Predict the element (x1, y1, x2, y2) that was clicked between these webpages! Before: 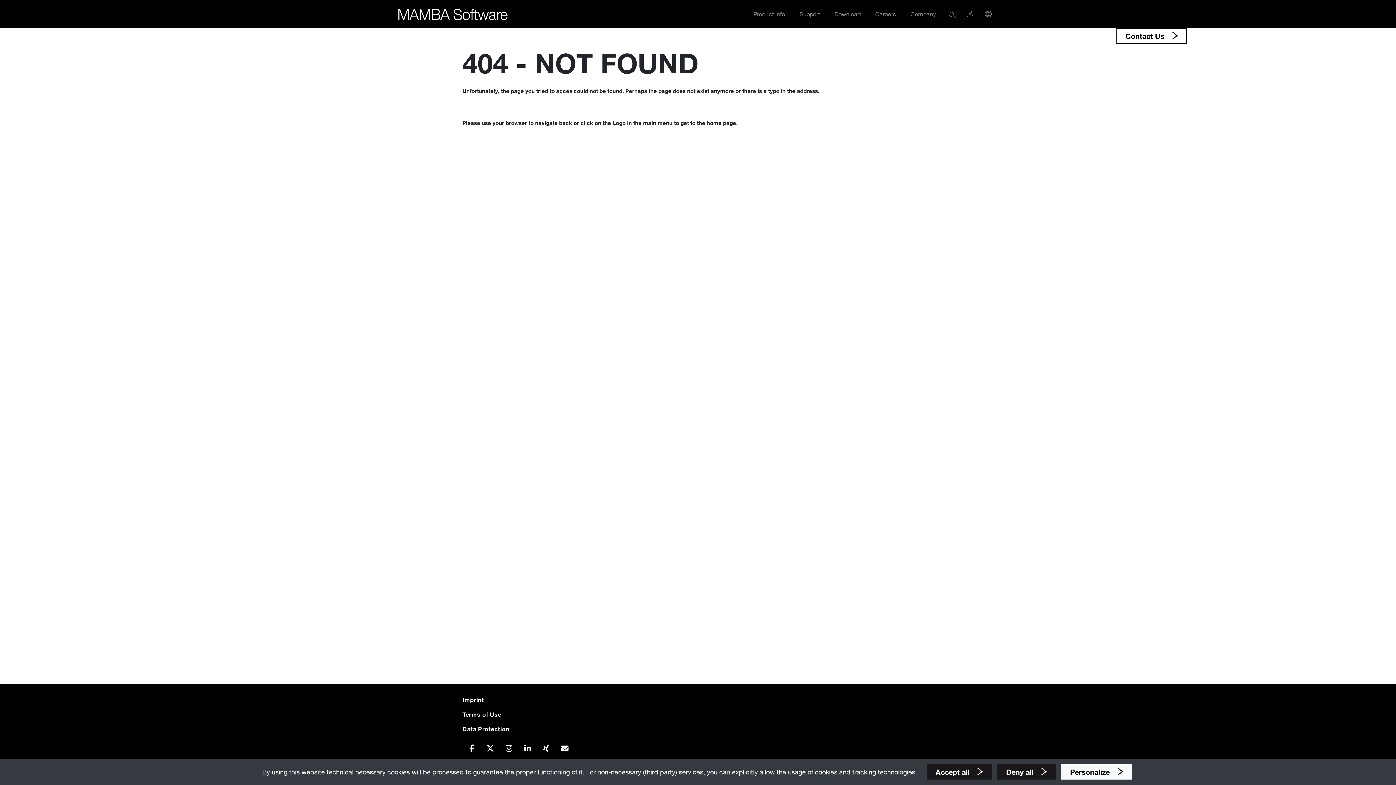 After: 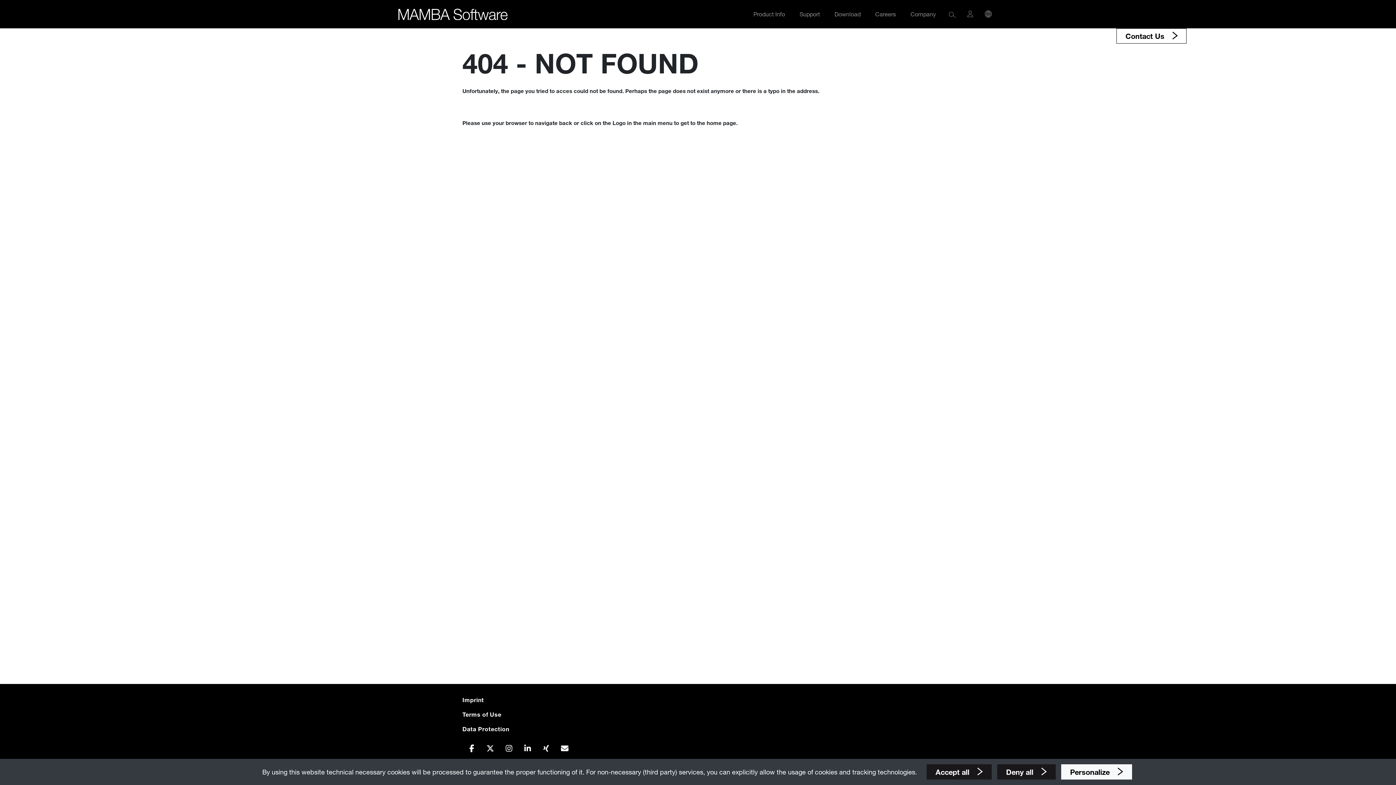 Action: bbox: (465, 742, 478, 755)